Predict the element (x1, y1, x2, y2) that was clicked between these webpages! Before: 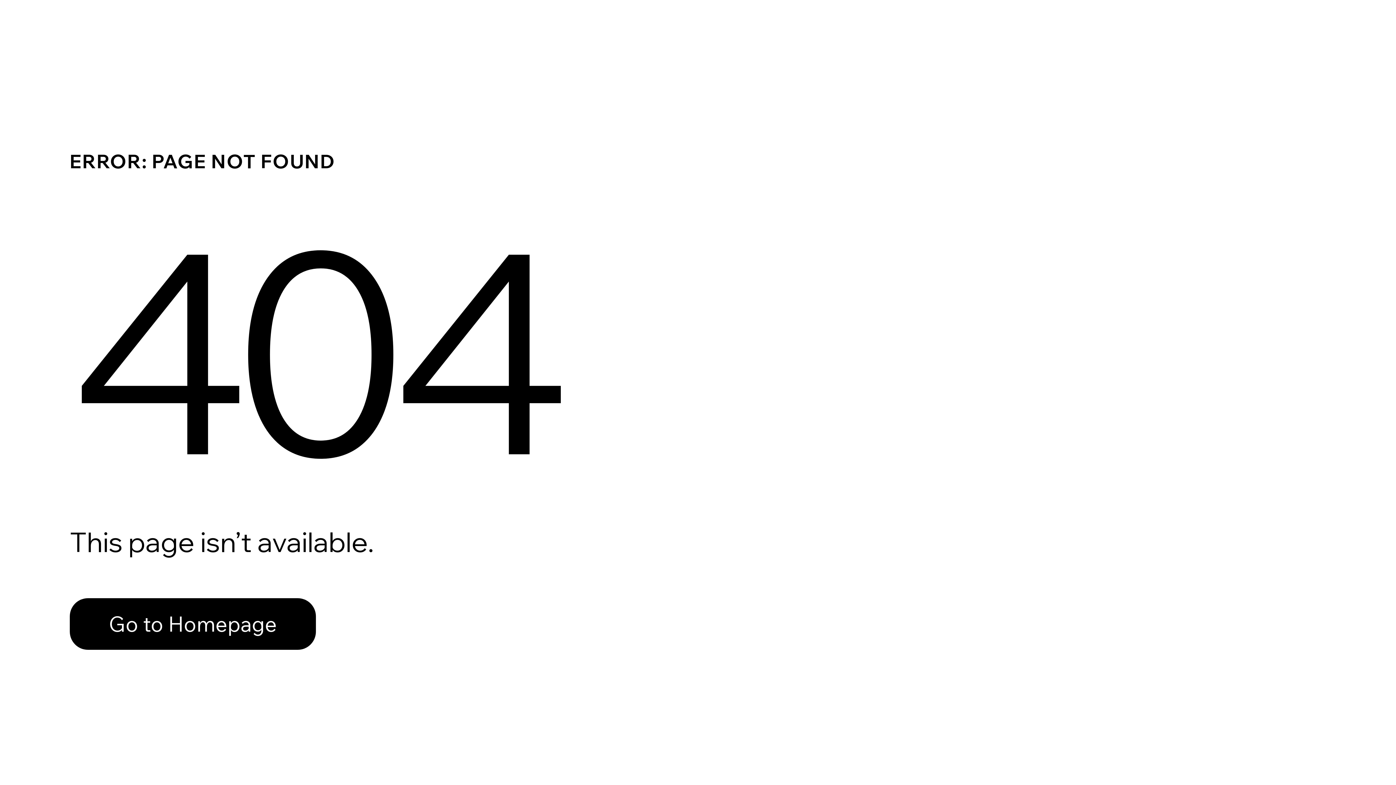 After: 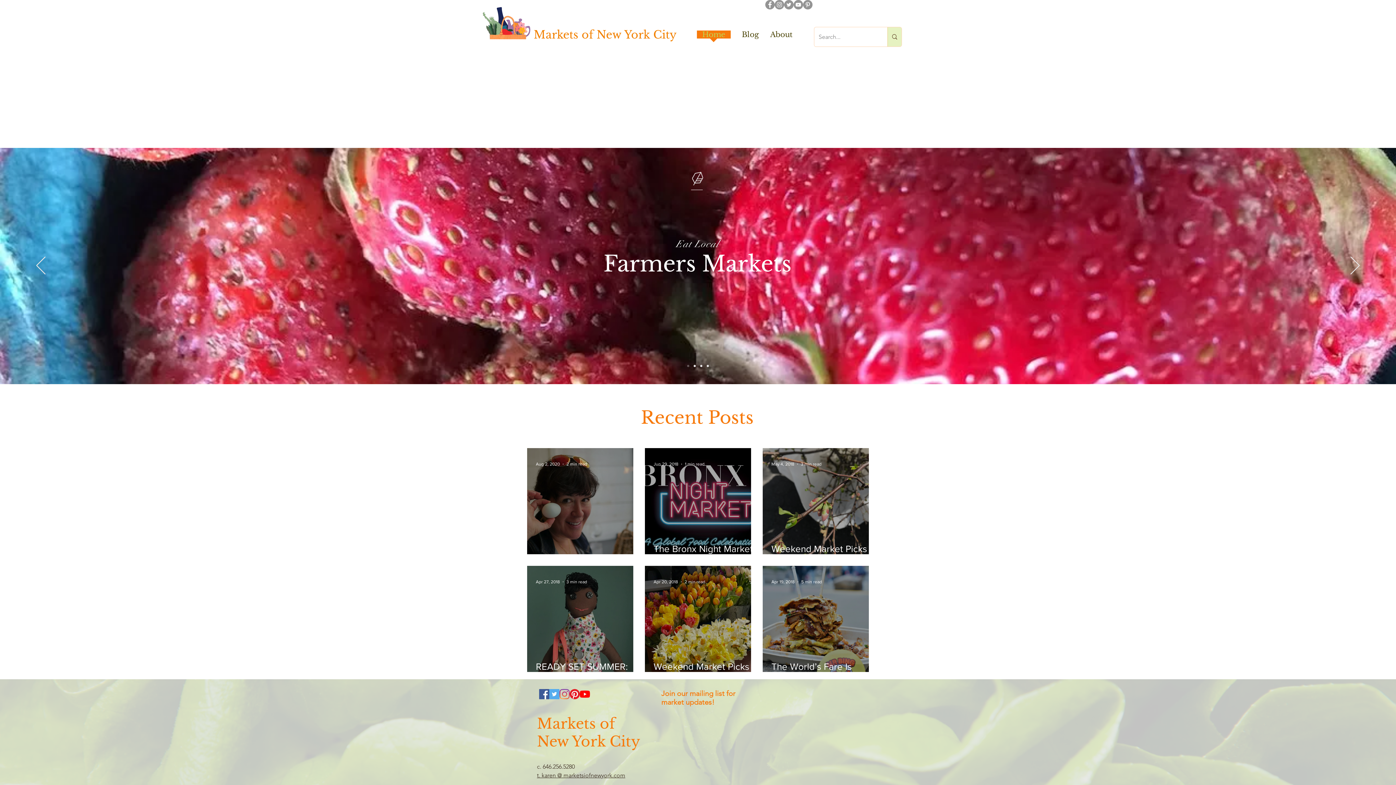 Action: label: Go to Homepage bbox: (69, 582, 768, 659)